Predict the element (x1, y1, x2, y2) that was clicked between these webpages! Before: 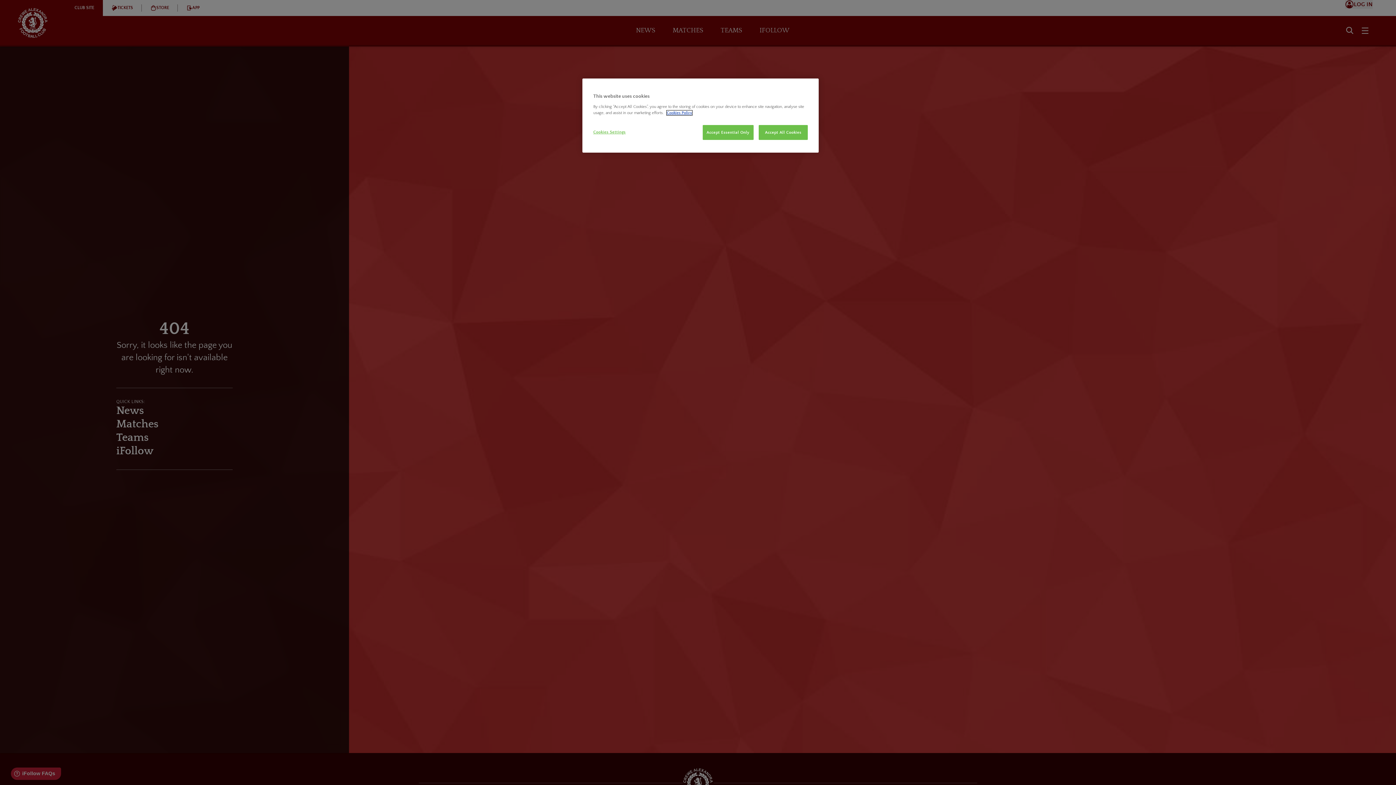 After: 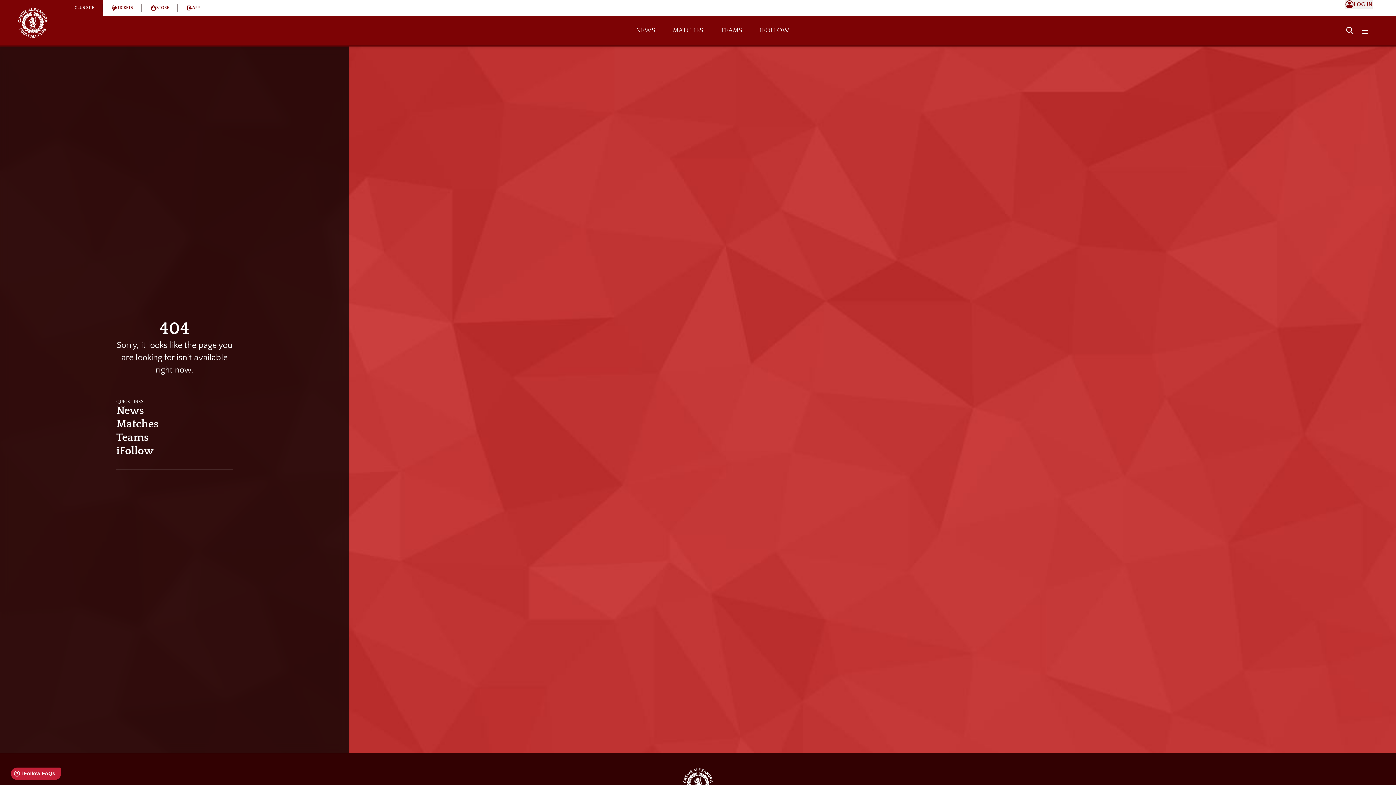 Action: label: Accept All Cookies bbox: (758, 125, 808, 140)